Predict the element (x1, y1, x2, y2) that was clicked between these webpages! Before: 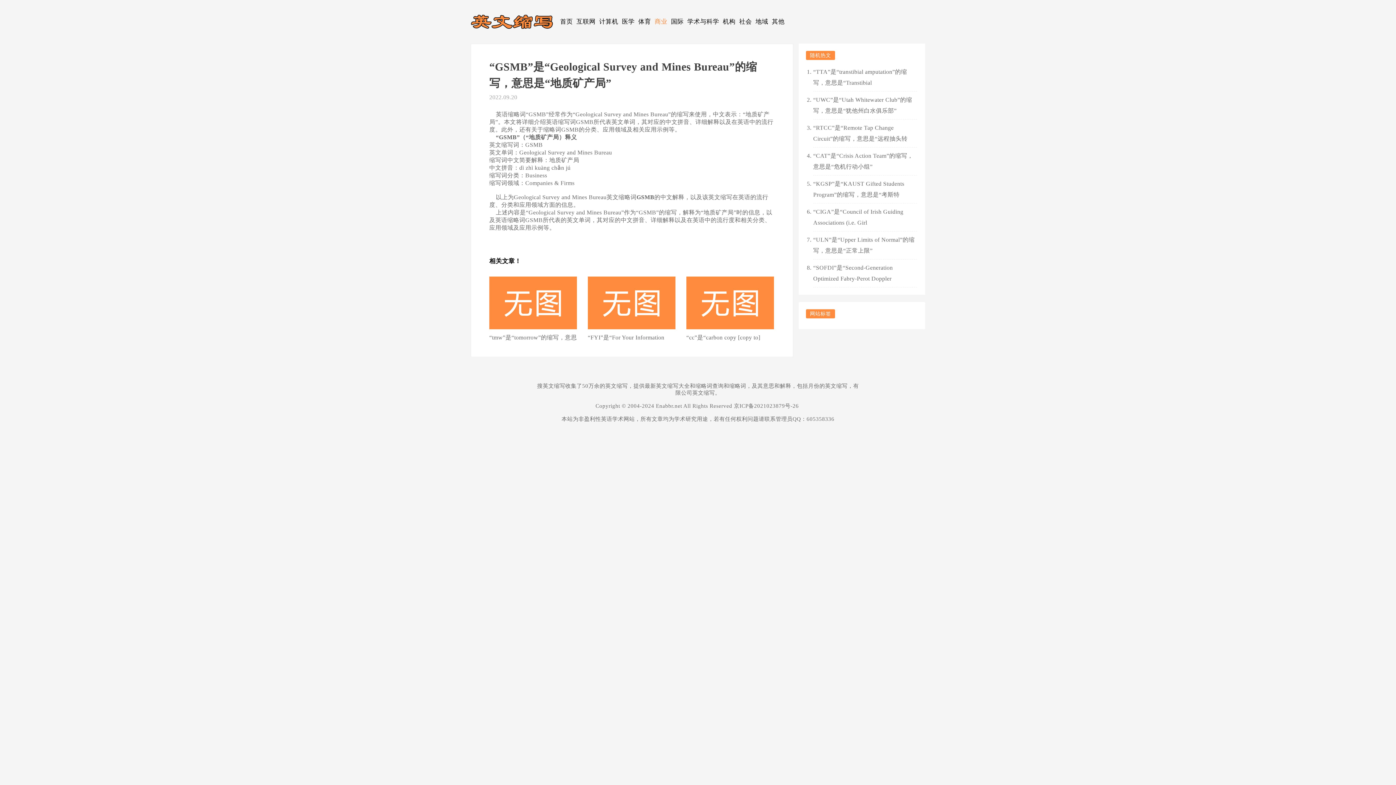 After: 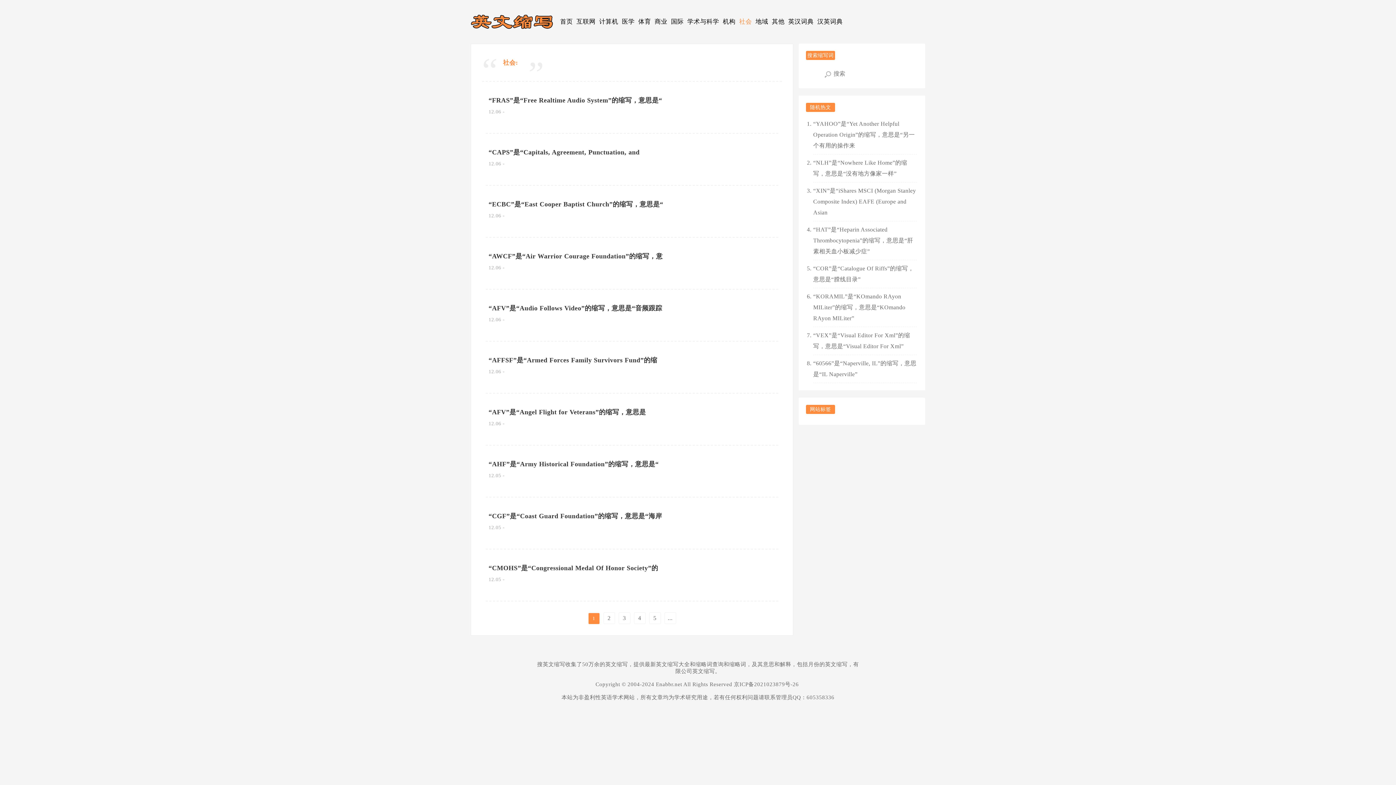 Action: bbox: (737, 14, 753, 29) label: 社会